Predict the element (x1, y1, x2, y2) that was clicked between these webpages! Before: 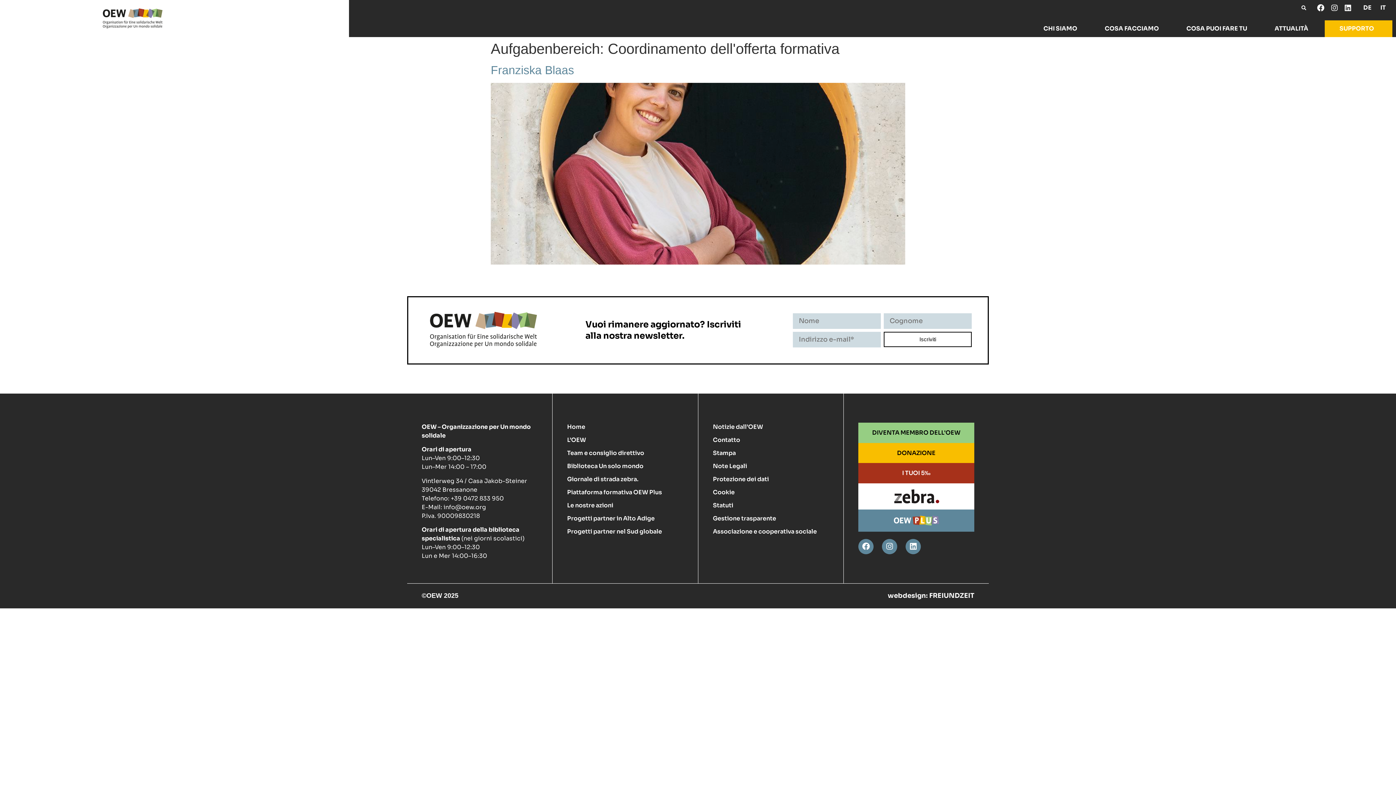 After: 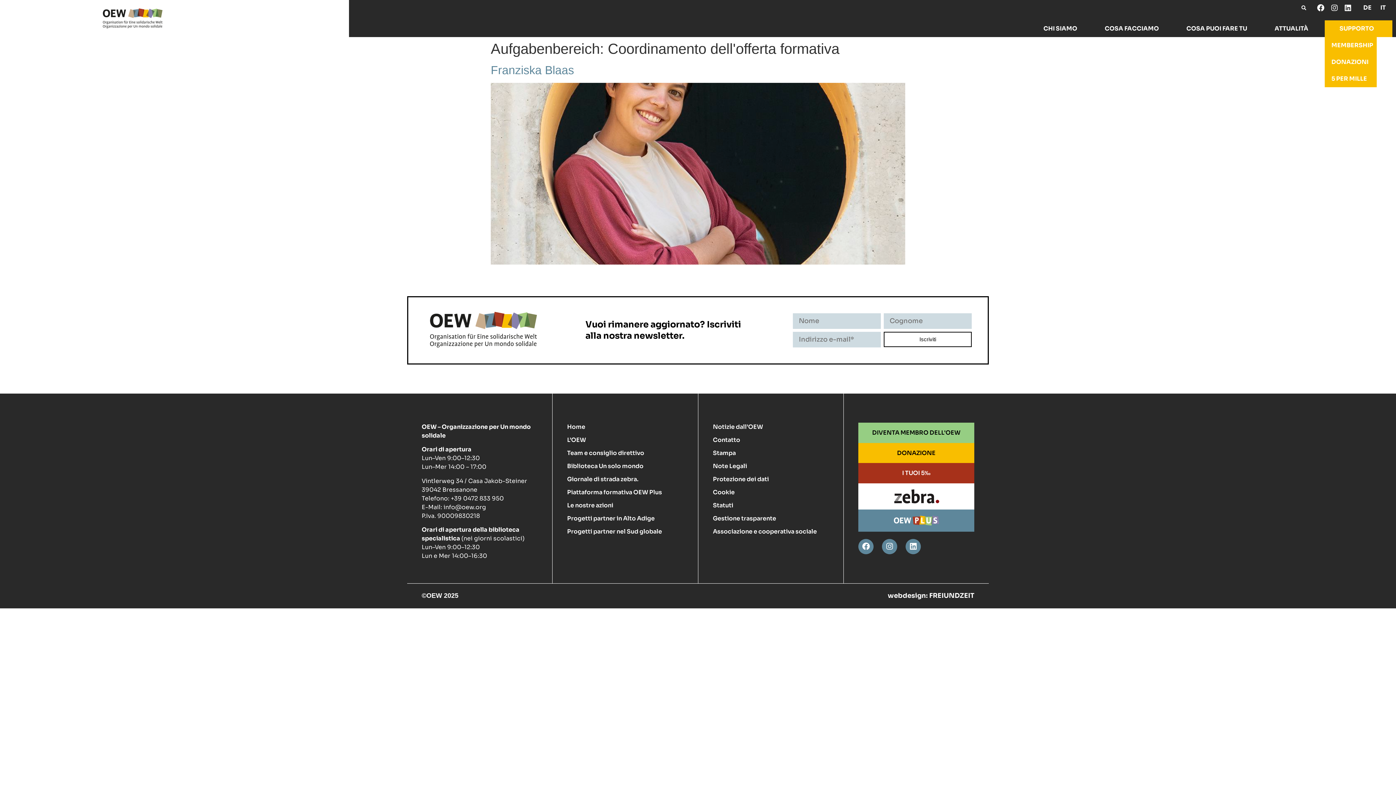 Action: bbox: (1325, 20, 1392, 36) label: SUPPORTO